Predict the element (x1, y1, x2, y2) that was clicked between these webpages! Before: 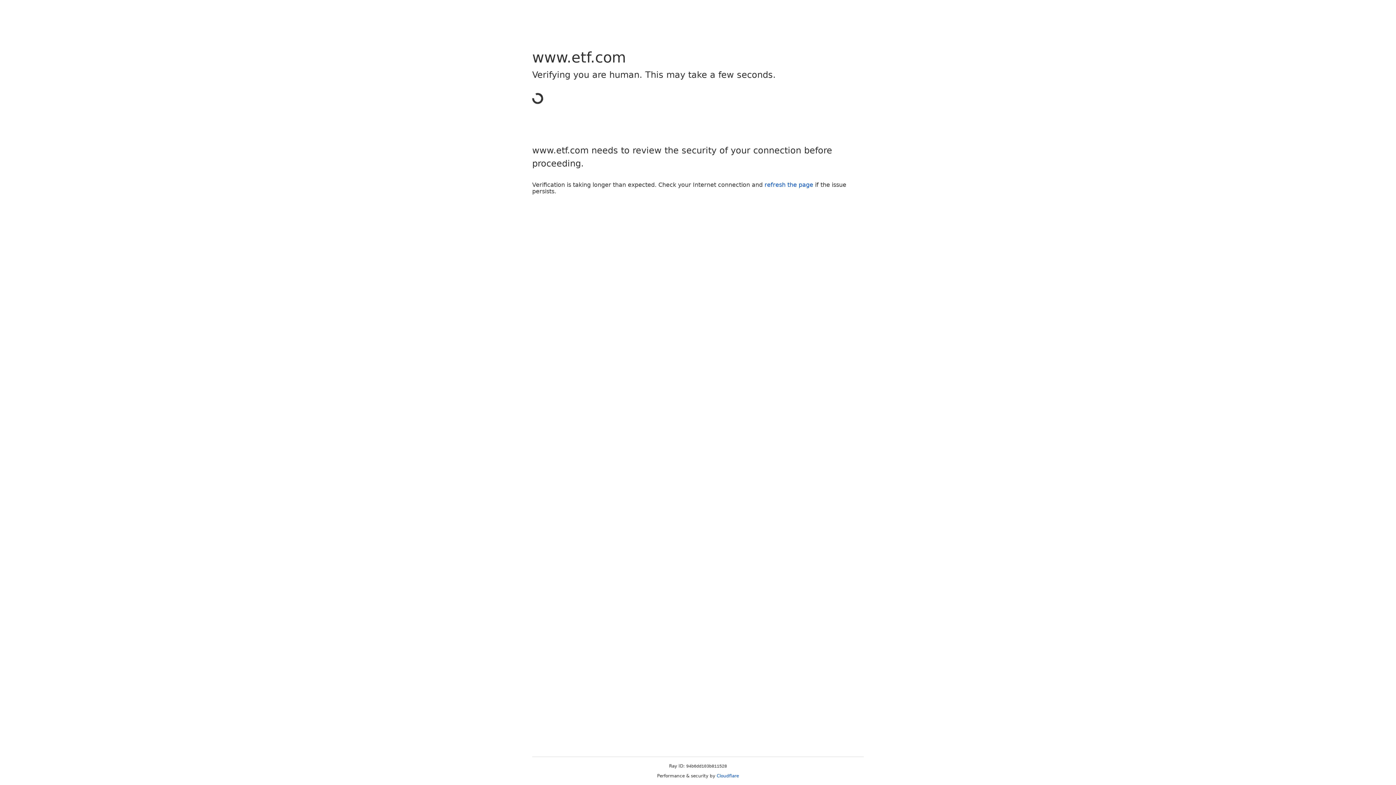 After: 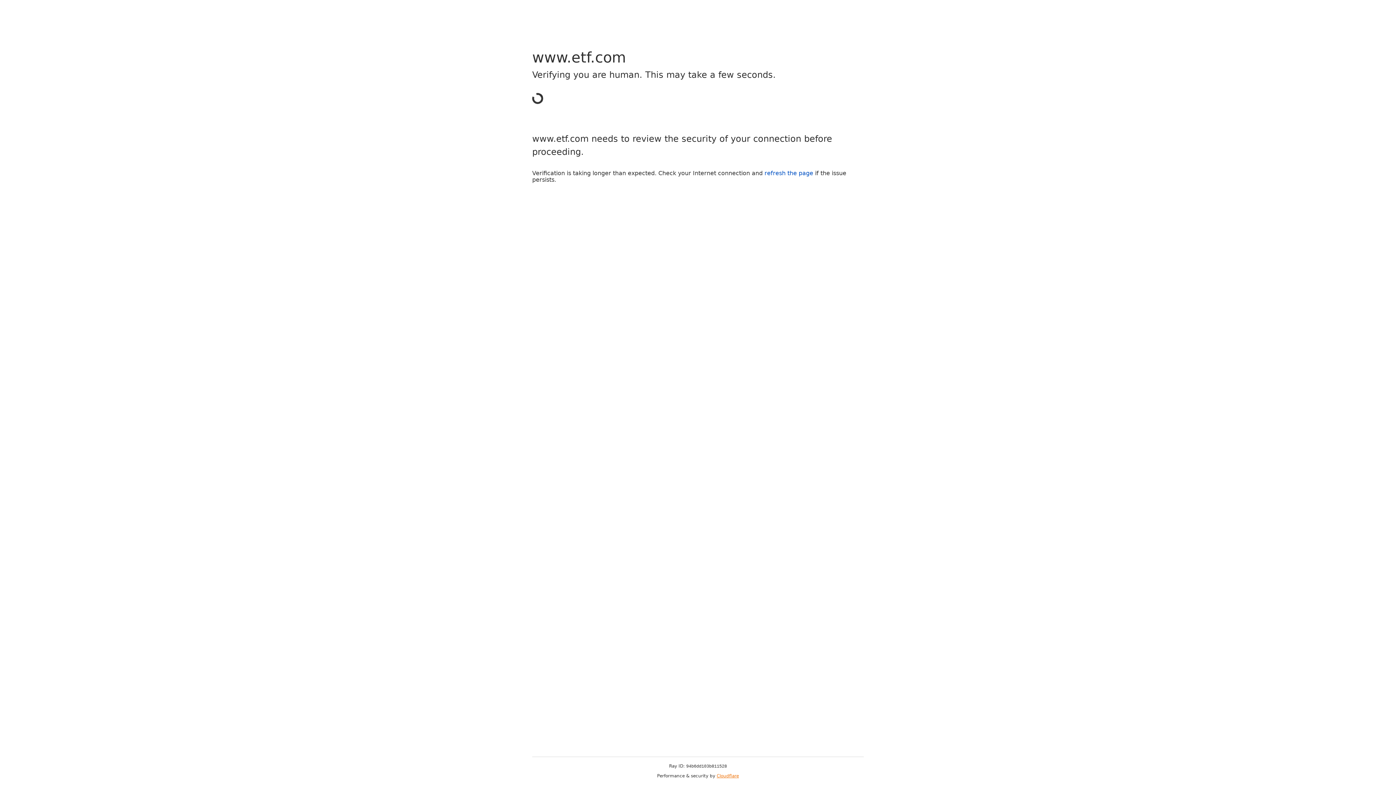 Action: bbox: (716, 773, 739, 778) label: Cloudflare